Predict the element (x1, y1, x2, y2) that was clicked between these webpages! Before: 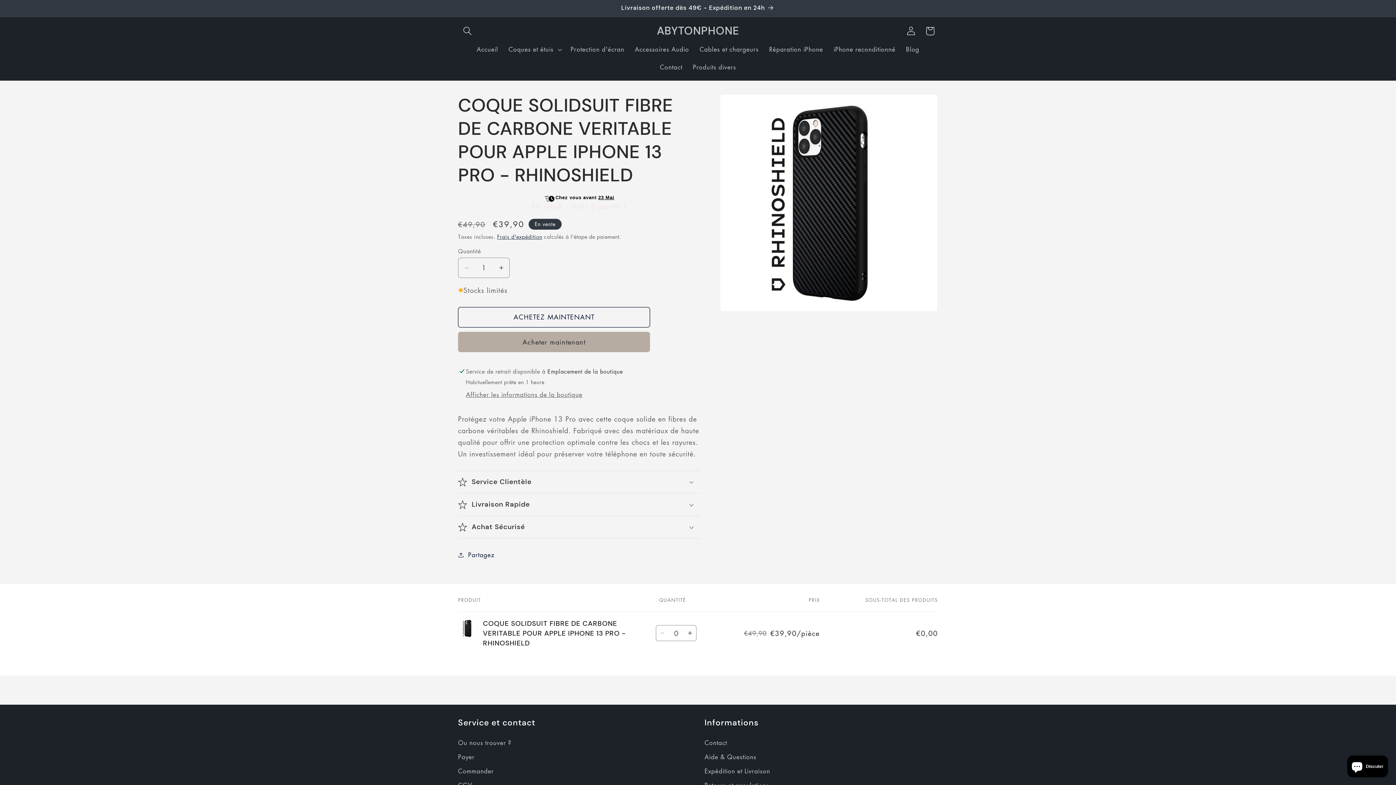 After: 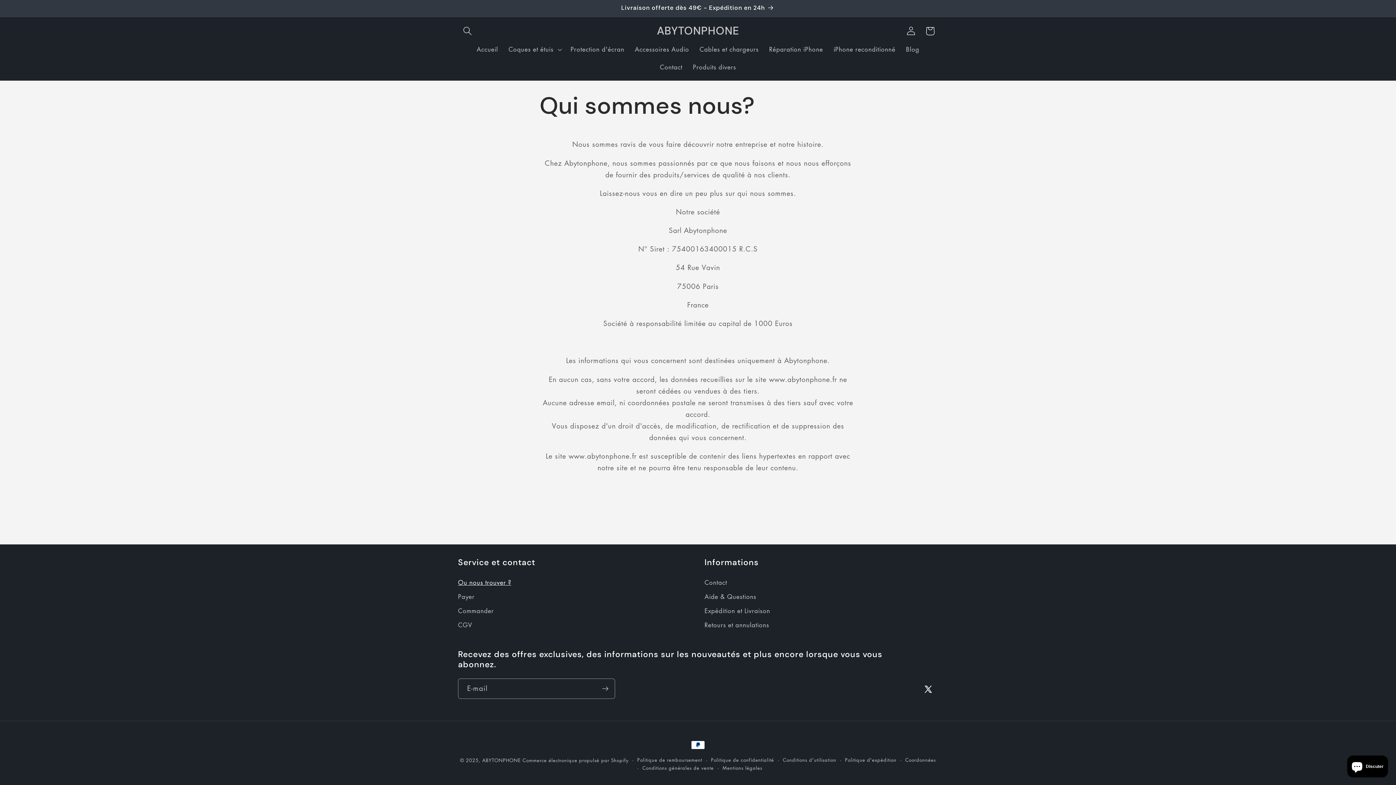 Action: bbox: (458, 738, 511, 750) label: Ou nous trouver ?